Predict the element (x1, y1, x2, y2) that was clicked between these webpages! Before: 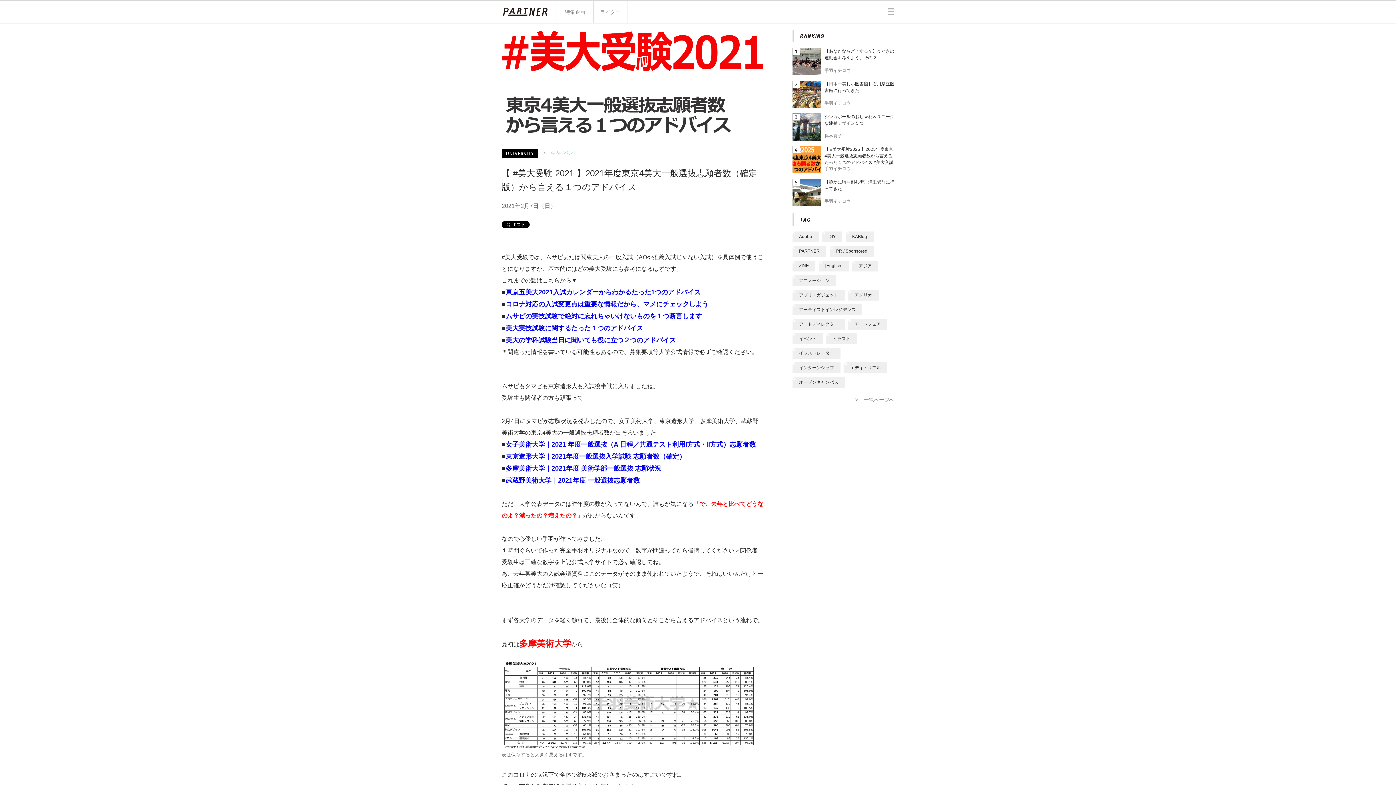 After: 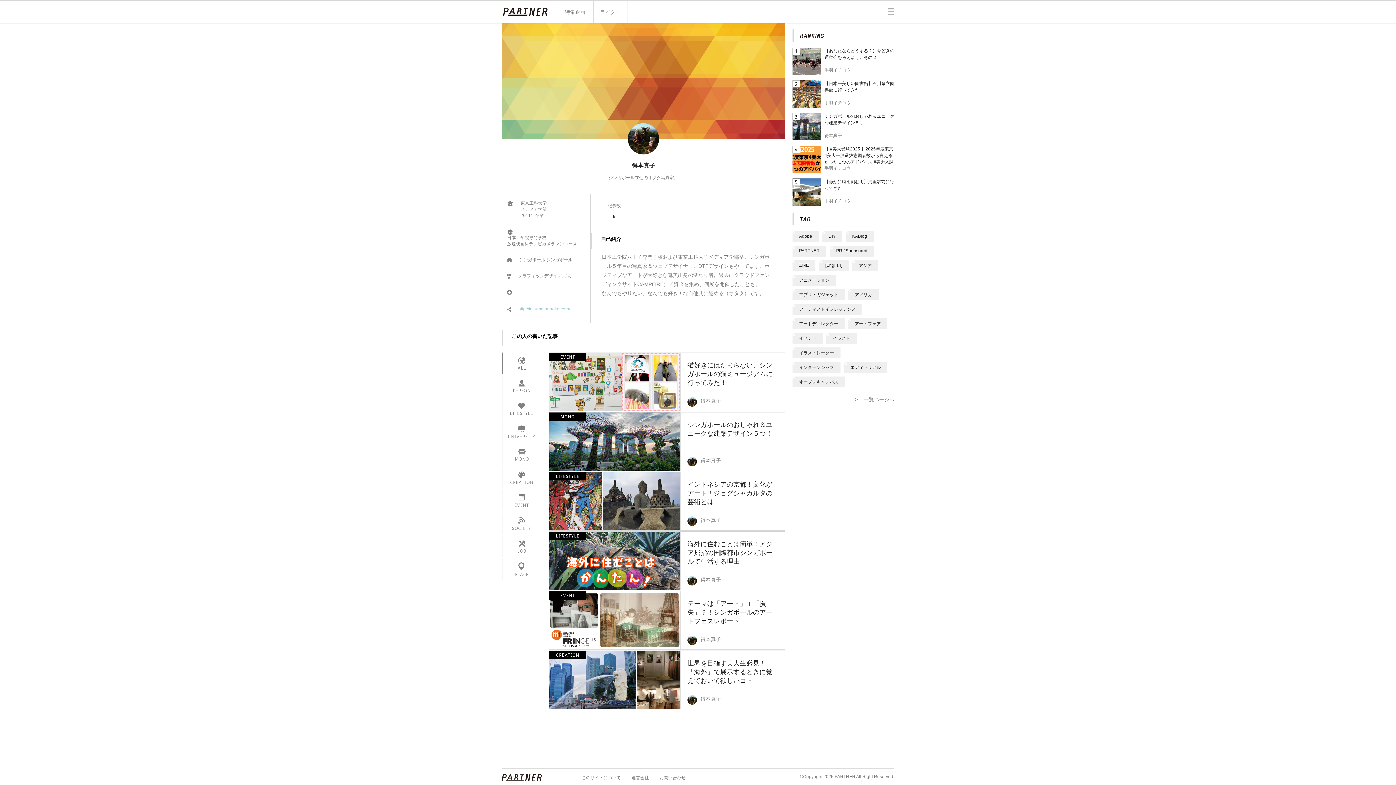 Action: bbox: (824, 133, 842, 138) label: 得本真子